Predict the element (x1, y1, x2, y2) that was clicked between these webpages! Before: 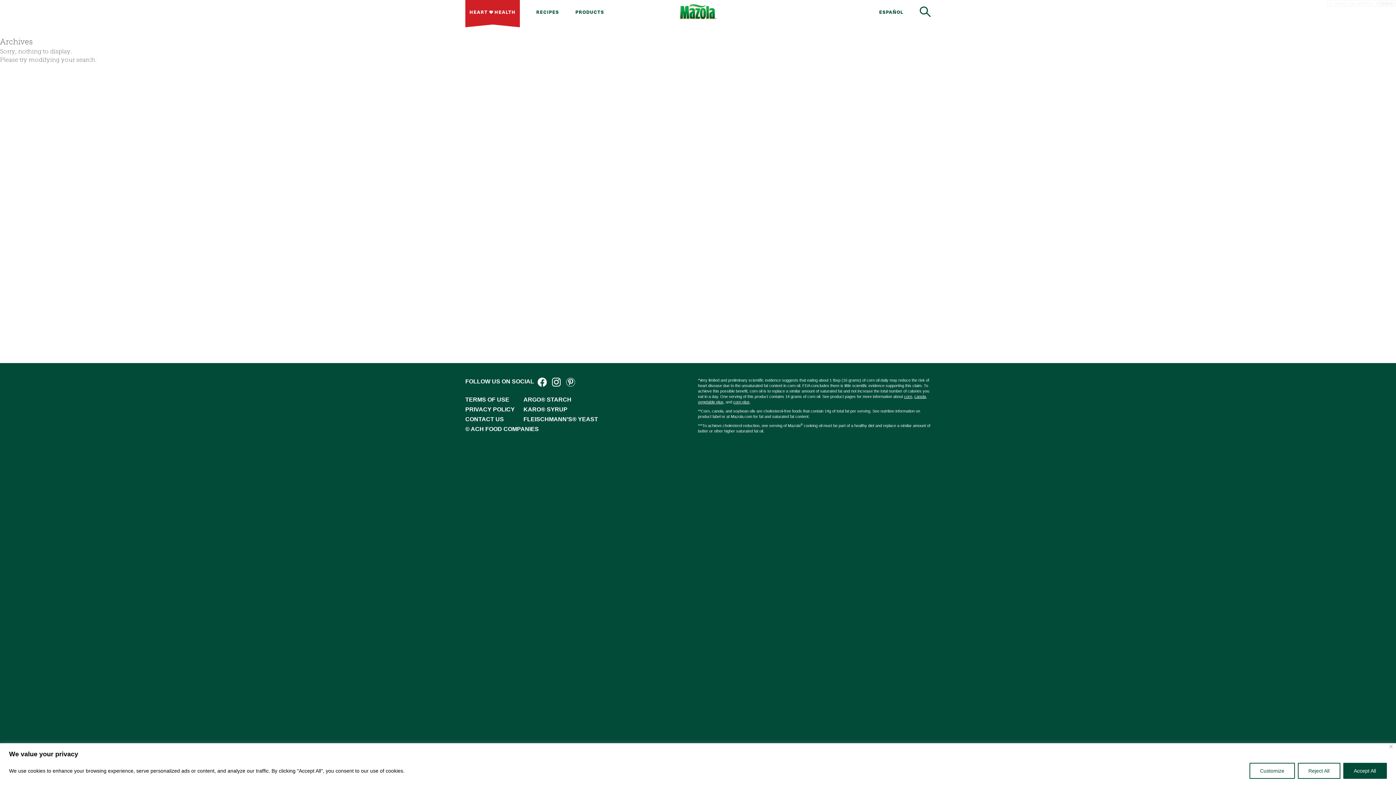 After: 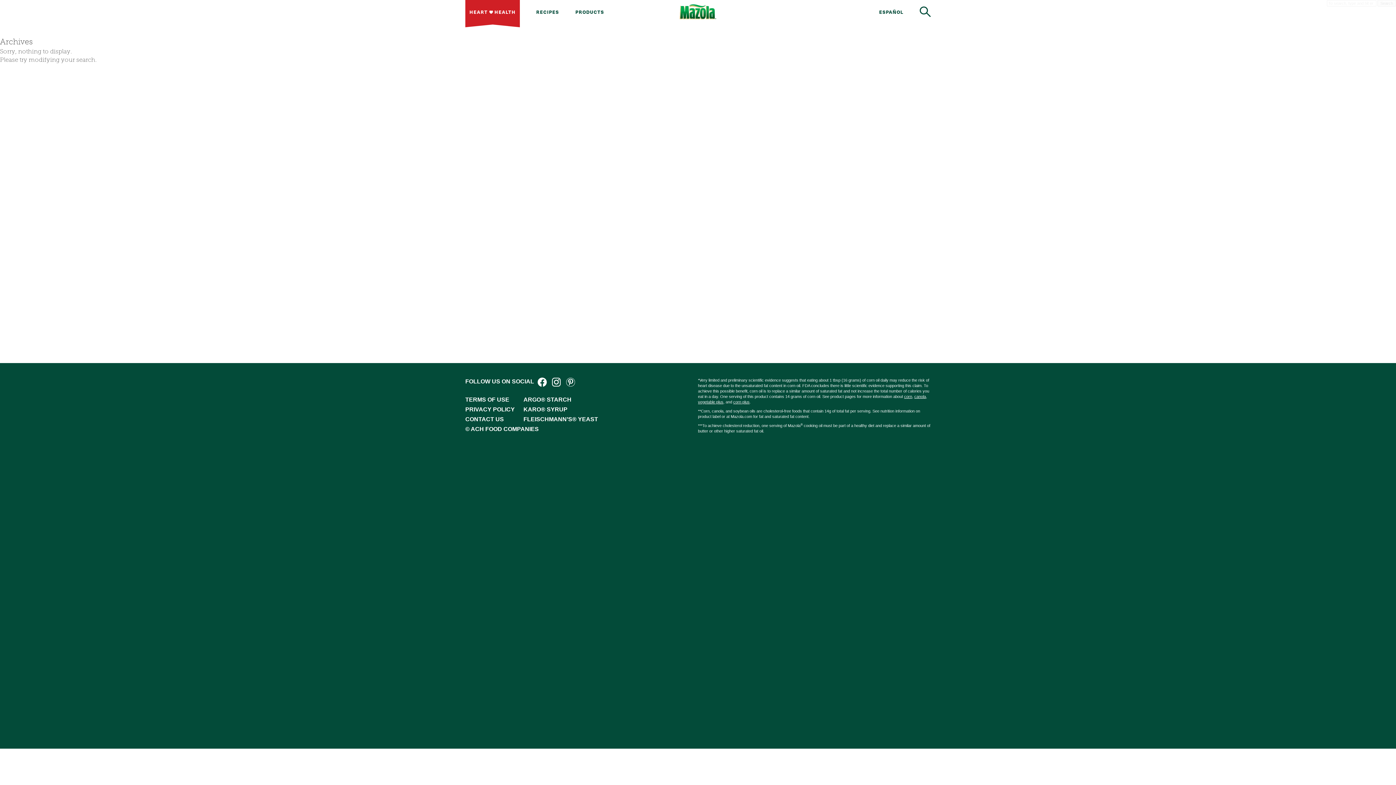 Action: label: Reject All bbox: (1298, 763, 1340, 779)